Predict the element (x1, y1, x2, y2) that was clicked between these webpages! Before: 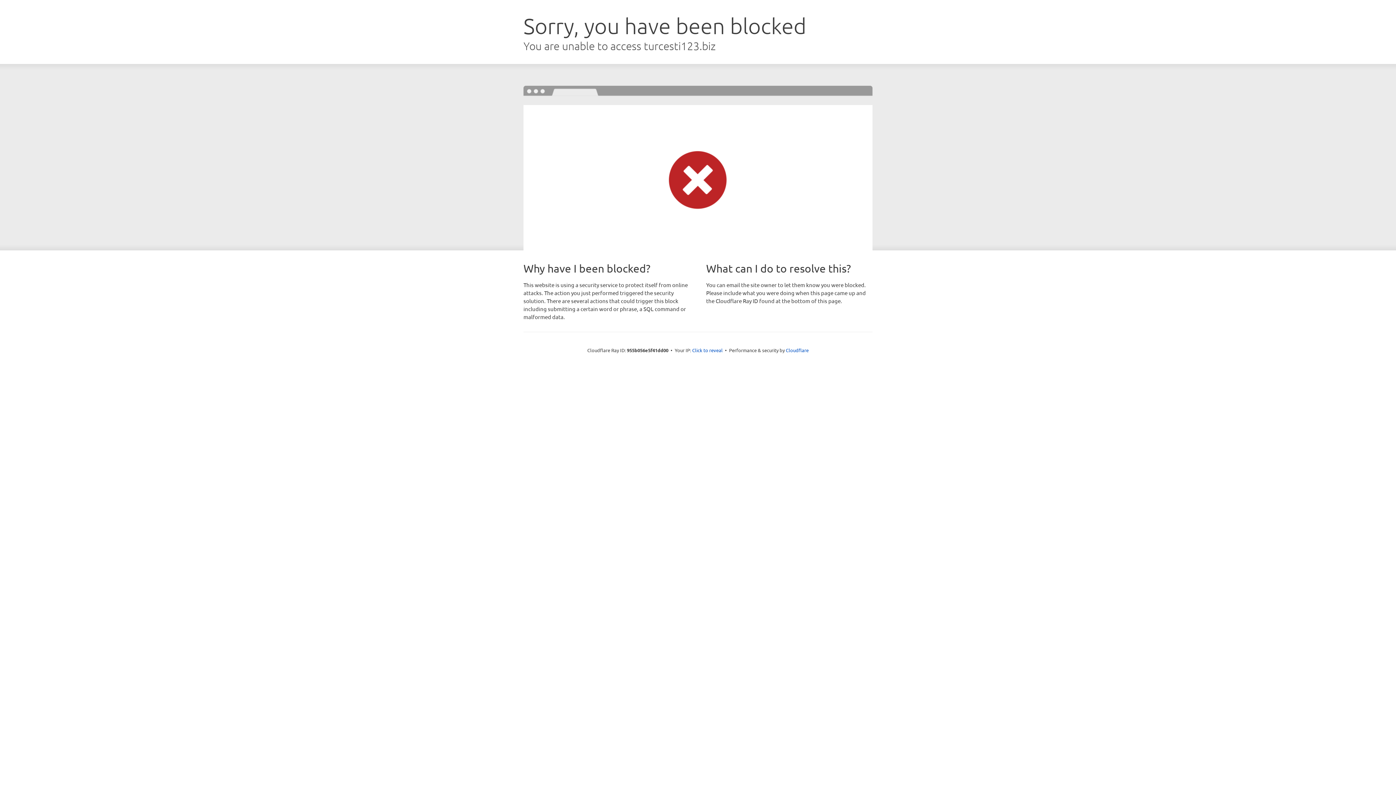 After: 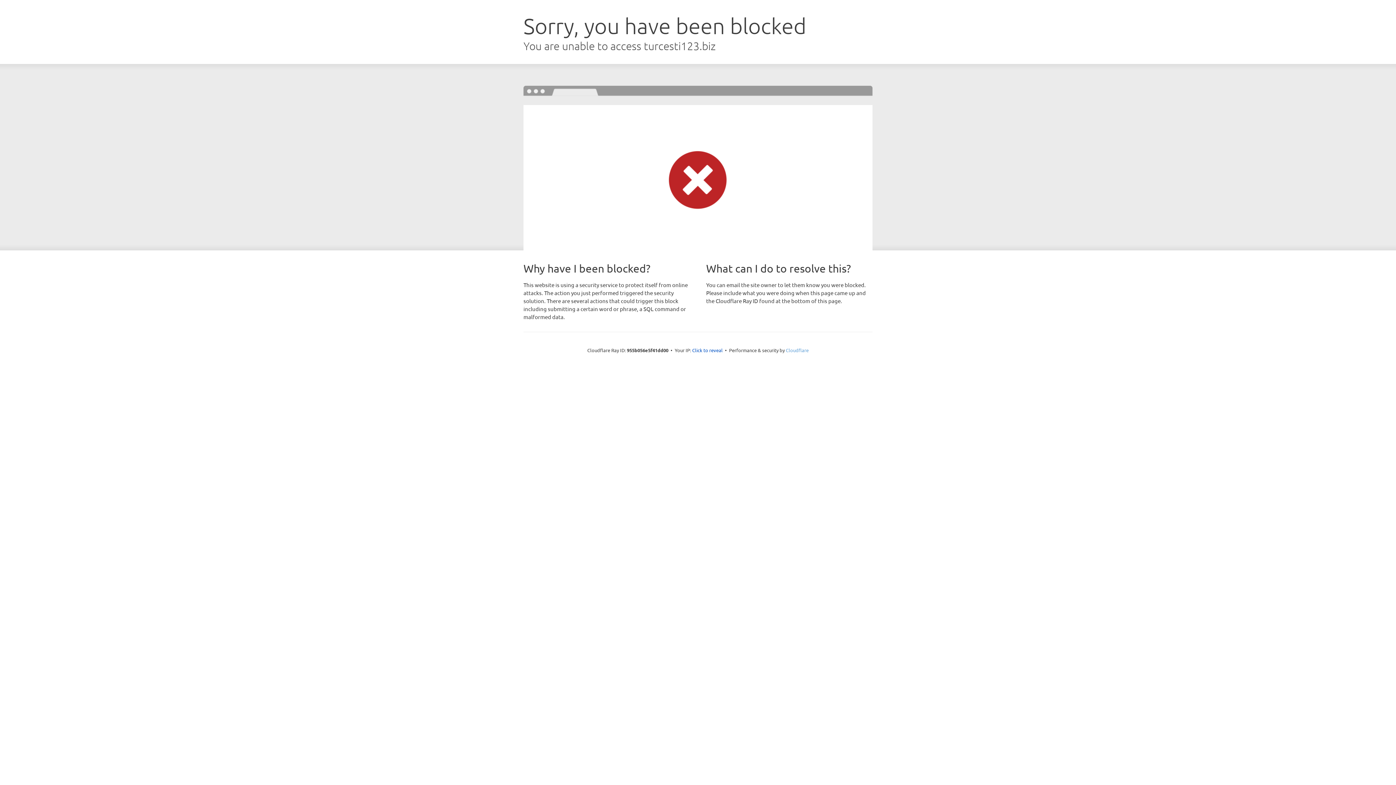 Action: bbox: (786, 347, 808, 353) label: Cloudflare